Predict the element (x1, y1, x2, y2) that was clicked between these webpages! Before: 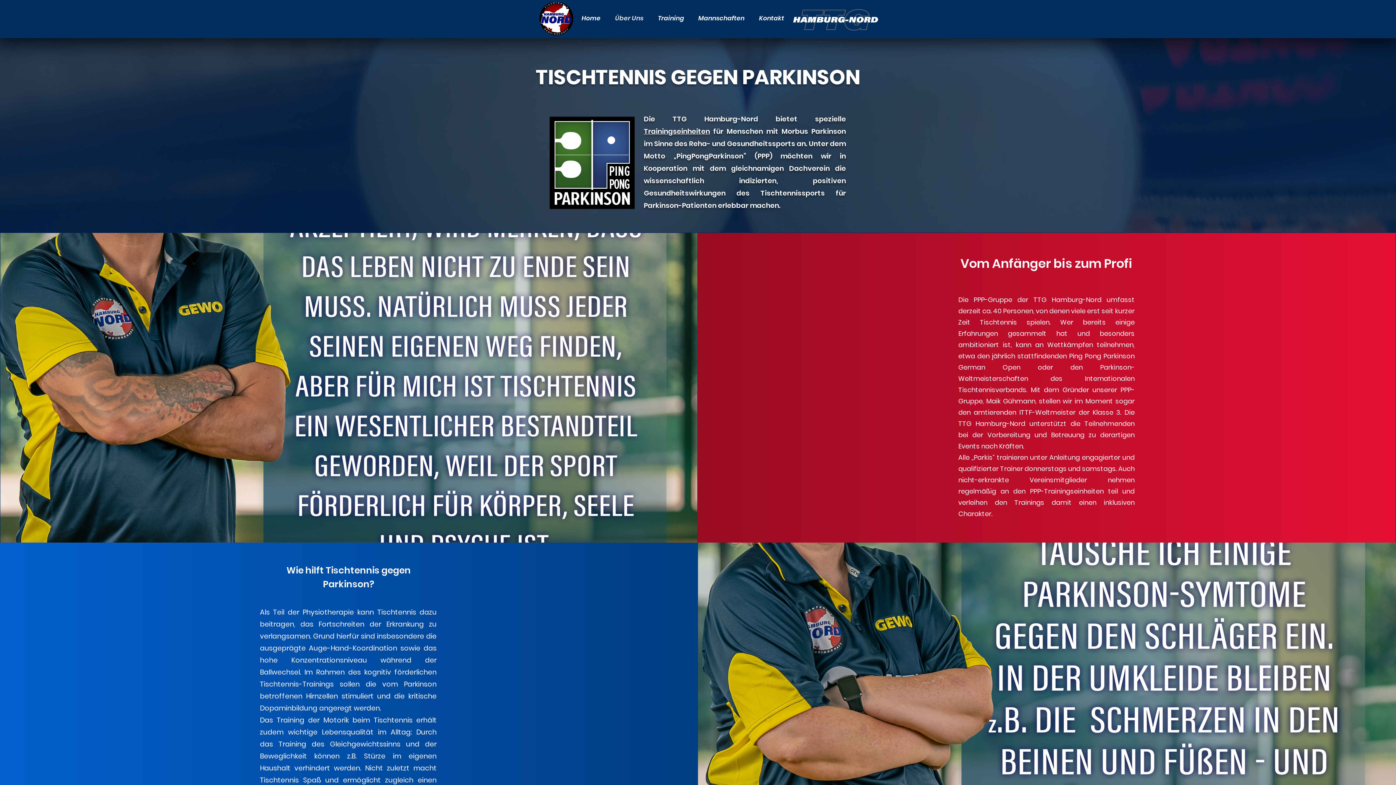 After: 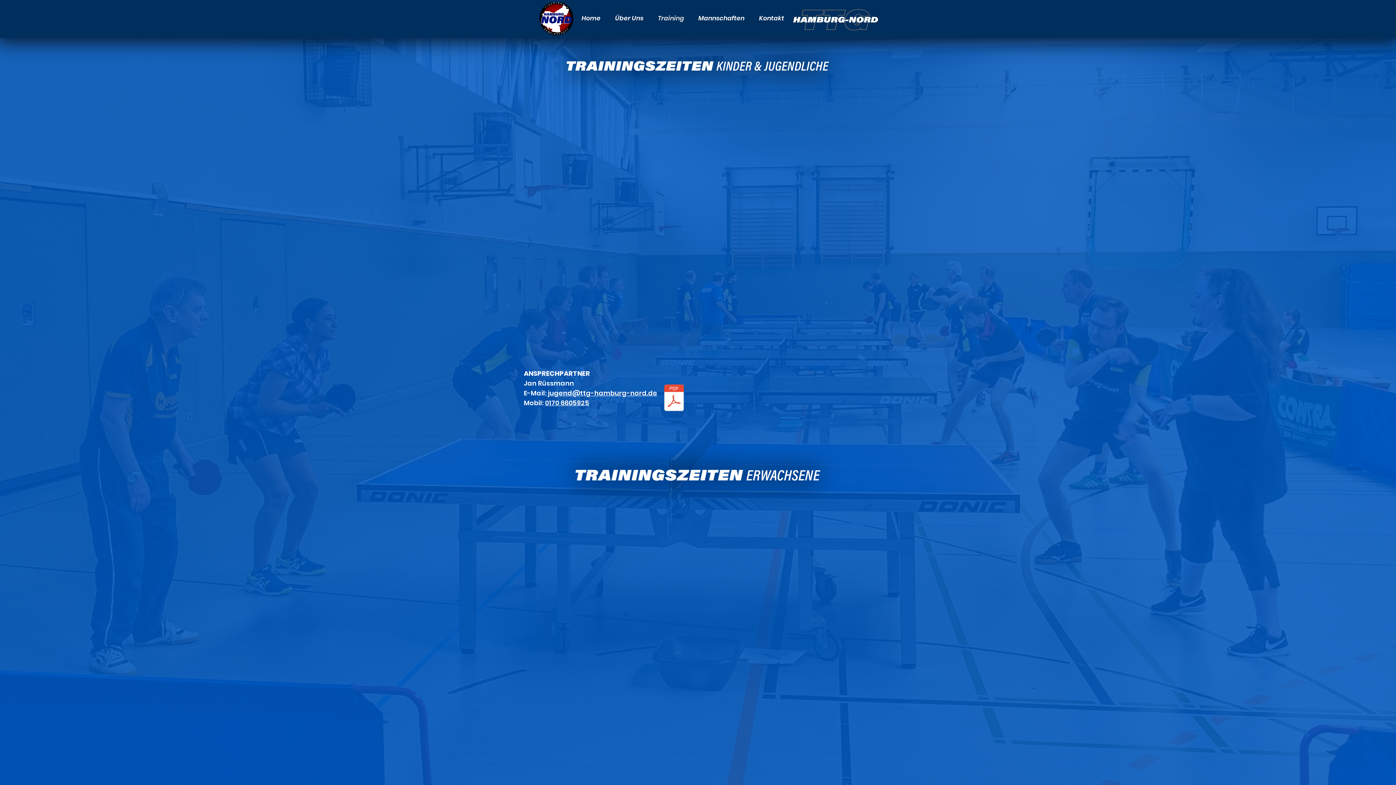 Action: bbox: (650, 9, 691, 27) label: Training